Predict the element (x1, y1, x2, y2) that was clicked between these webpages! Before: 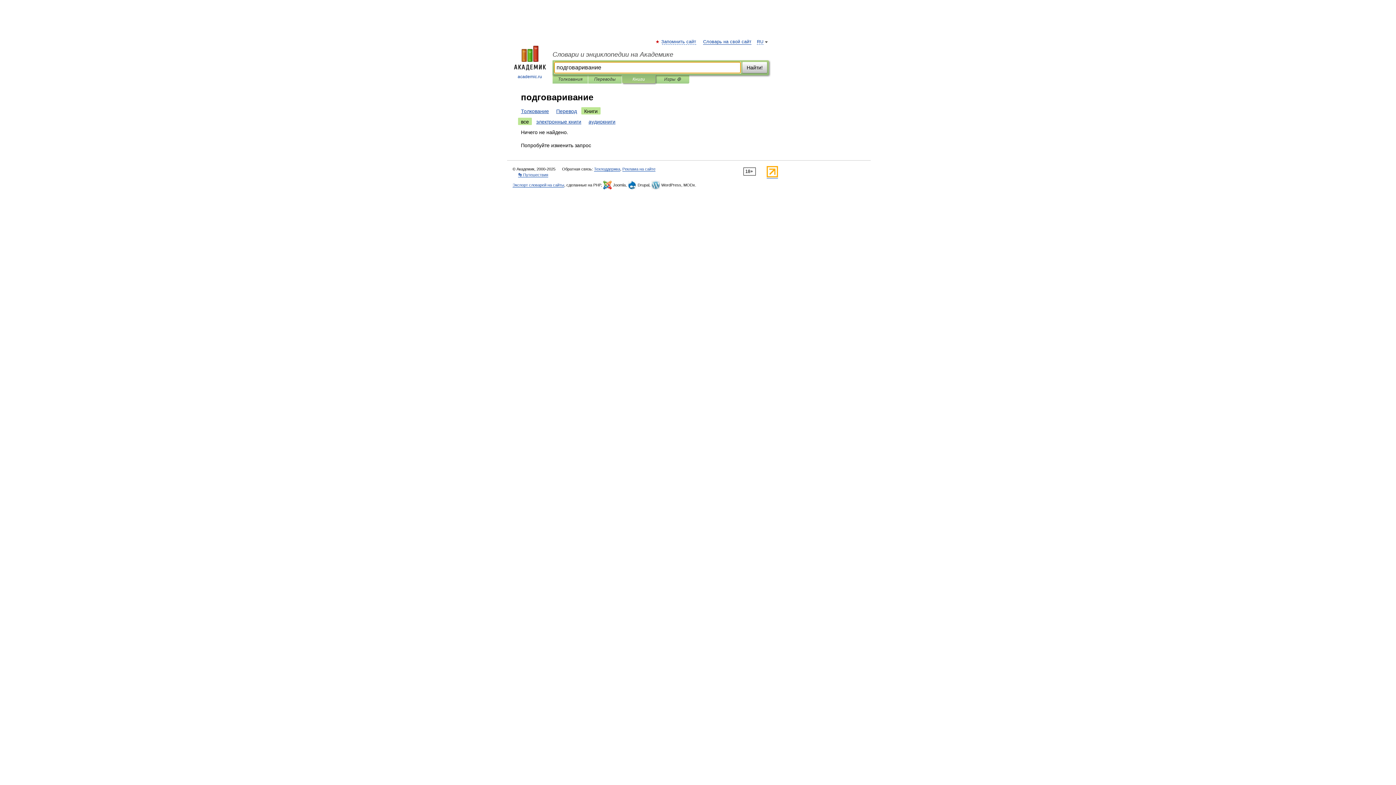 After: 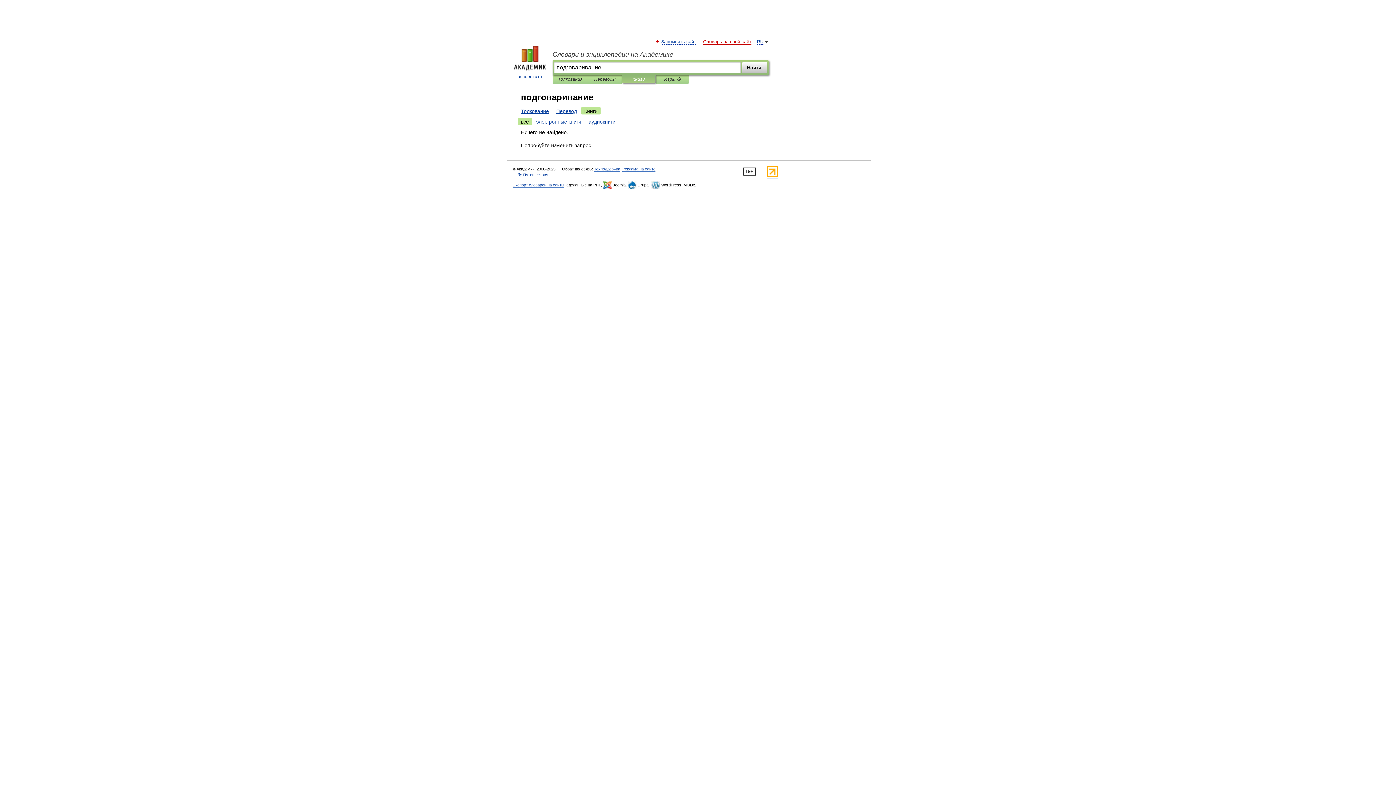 Action: bbox: (703, 39, 751, 44) label: Словарь на свой сайт